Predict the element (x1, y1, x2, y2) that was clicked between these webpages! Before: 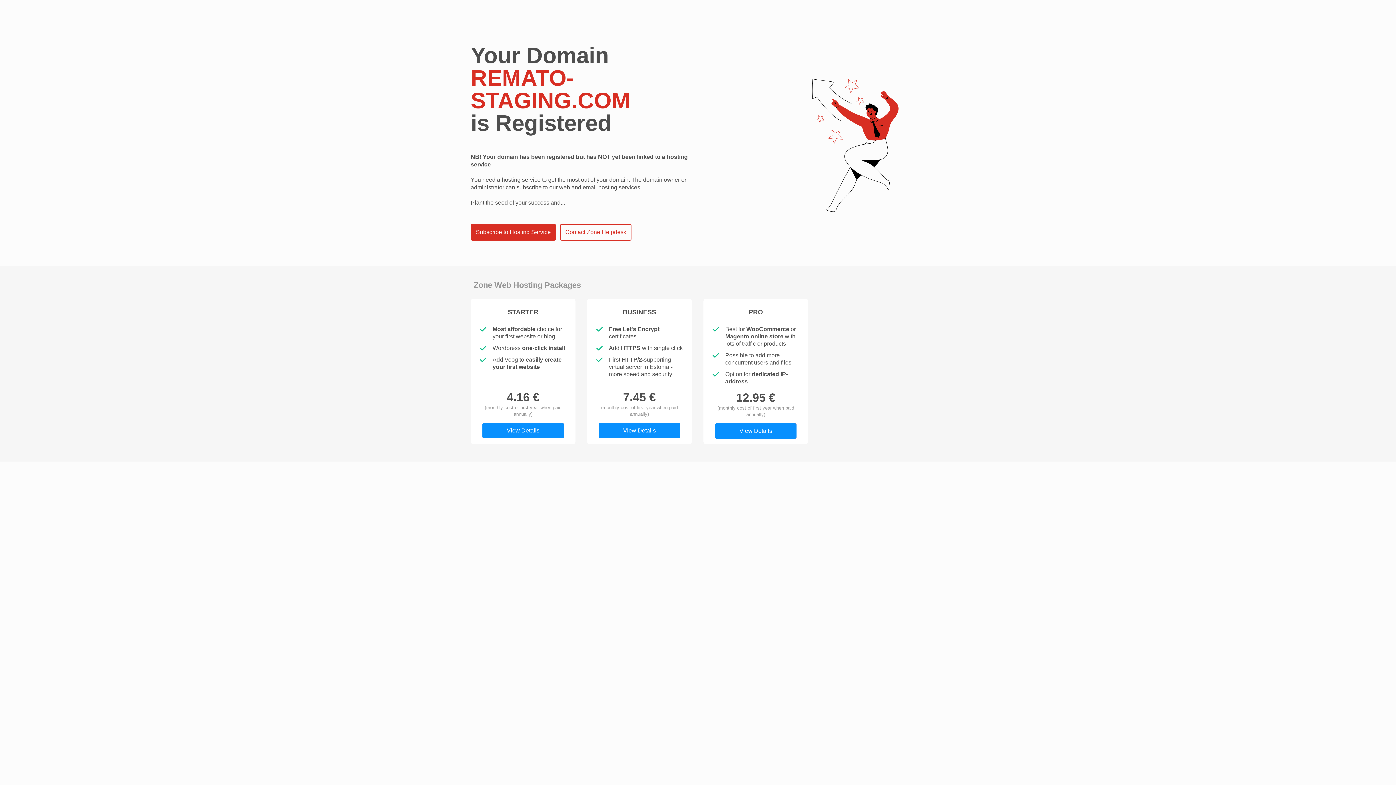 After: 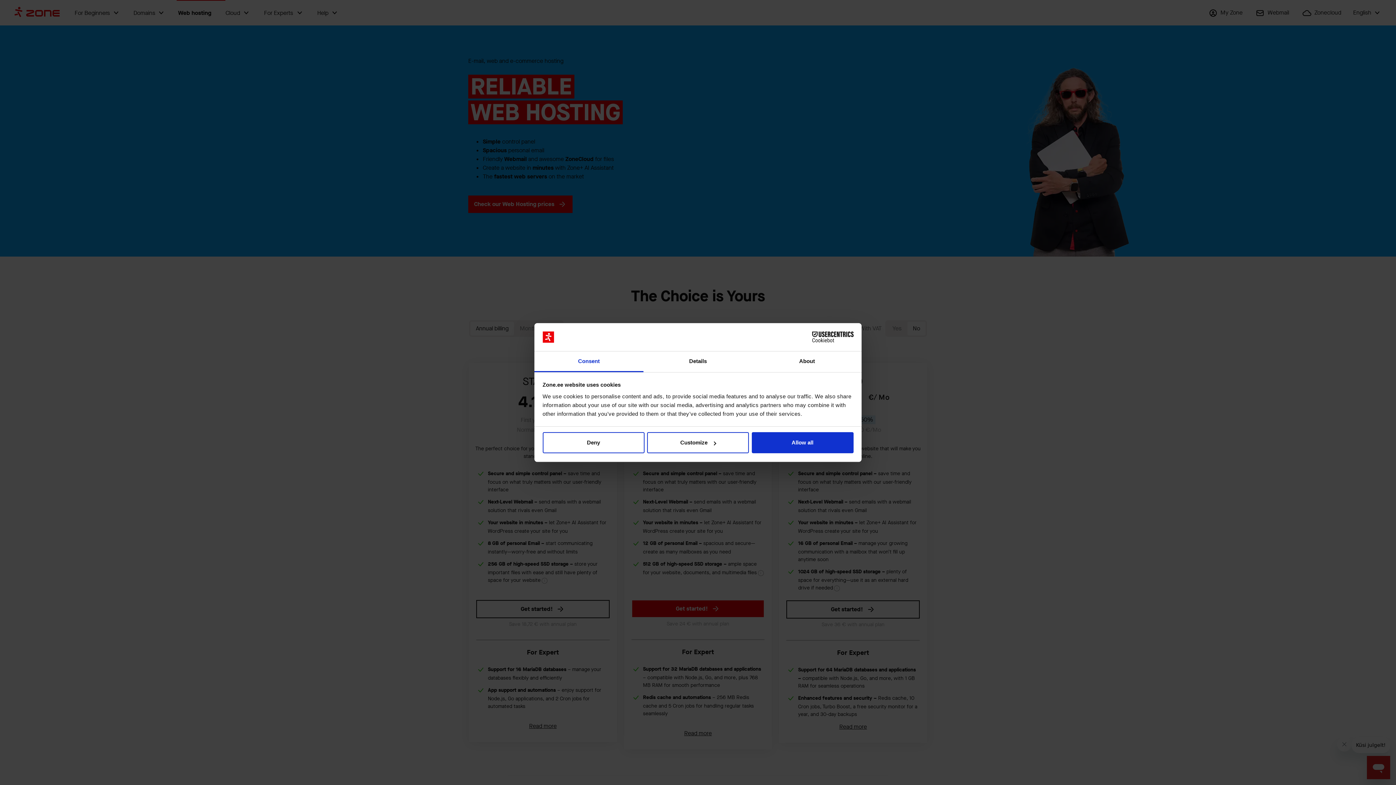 Action: label: View Details bbox: (598, 423, 680, 438)